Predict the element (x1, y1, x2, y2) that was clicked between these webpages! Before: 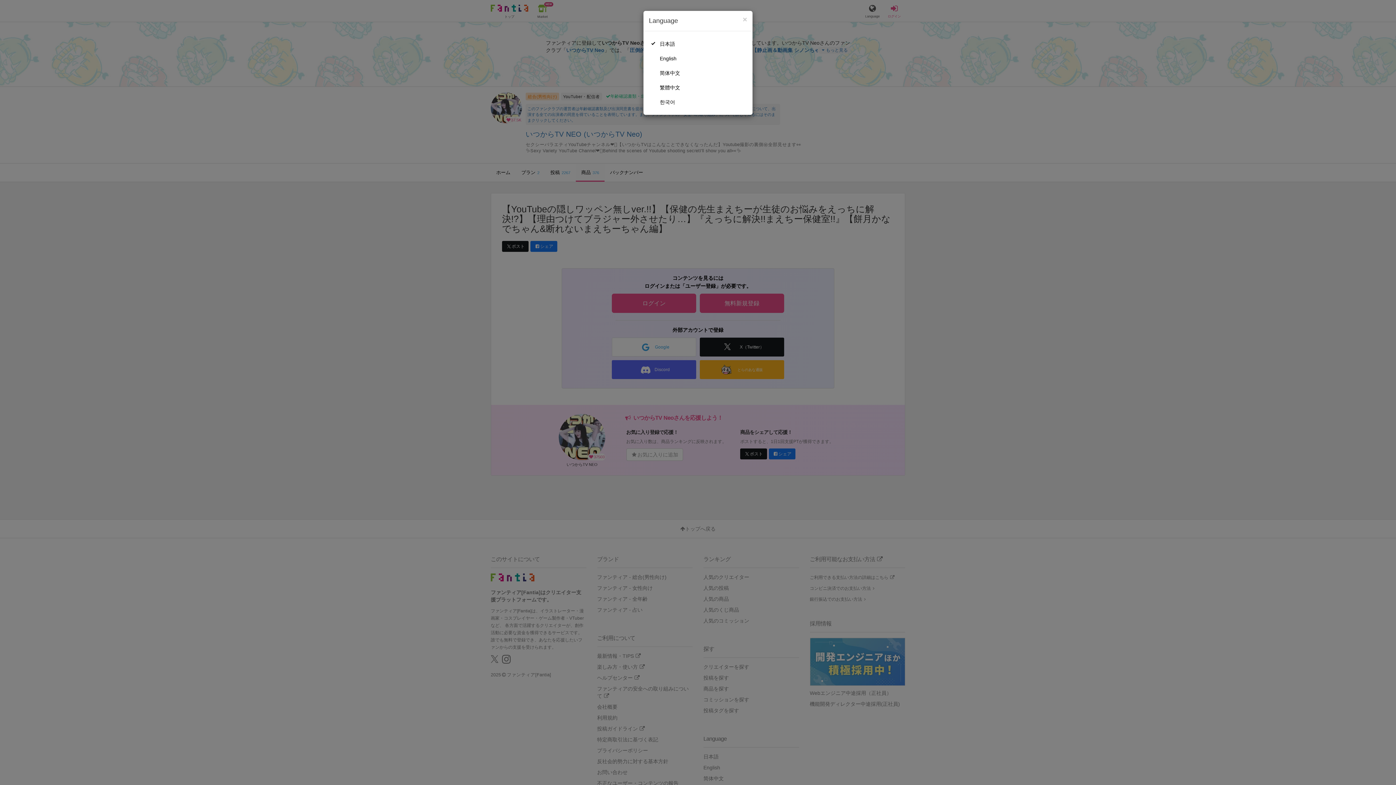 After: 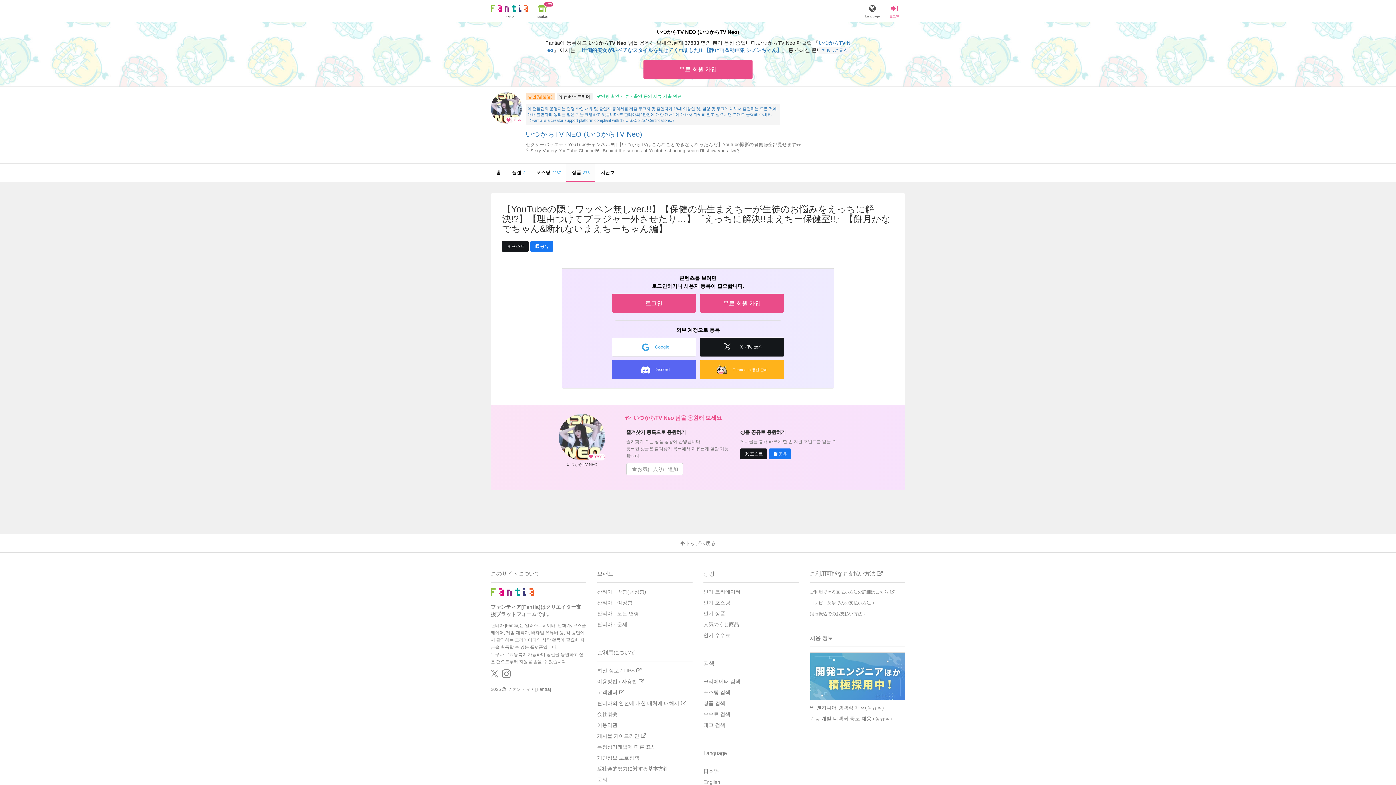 Action: label: 한국어 bbox: (649, 94, 747, 109)